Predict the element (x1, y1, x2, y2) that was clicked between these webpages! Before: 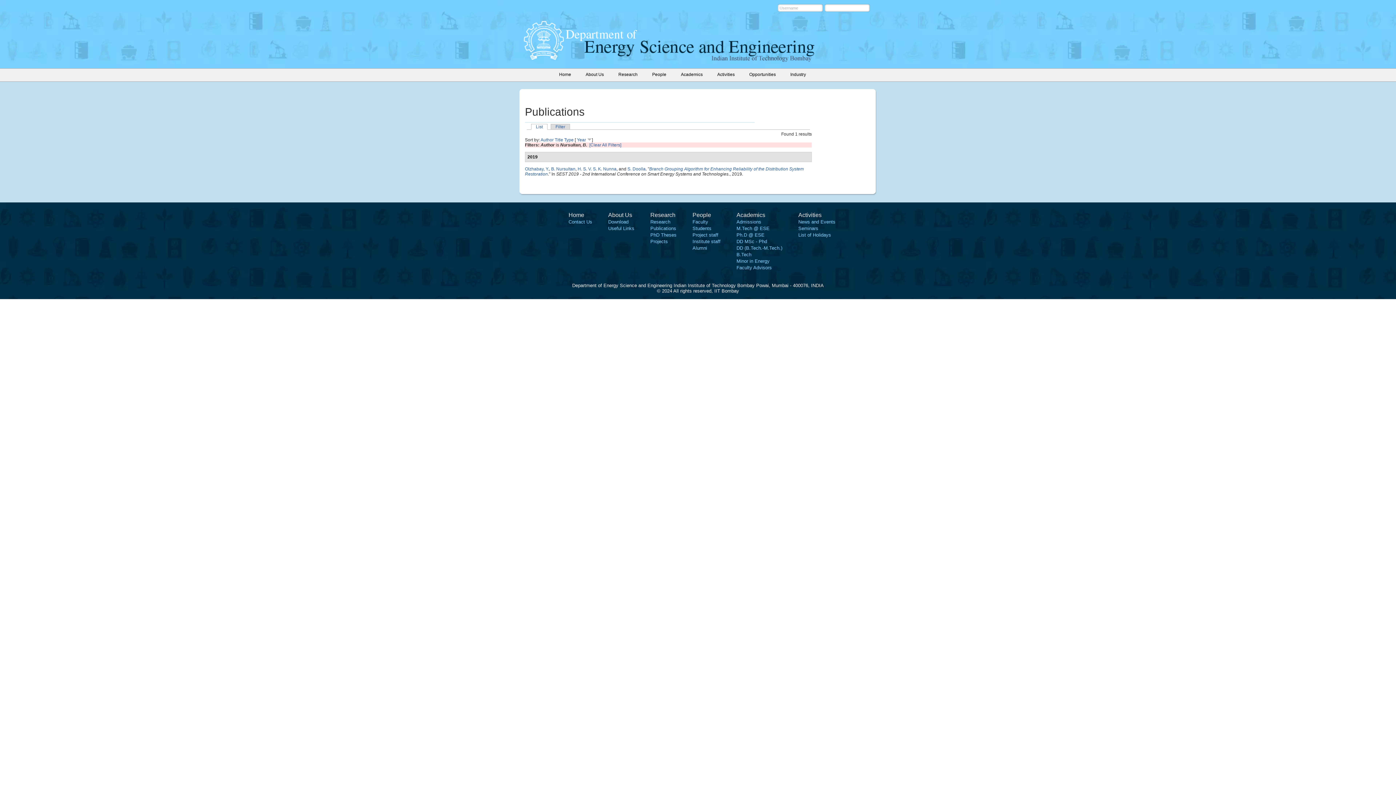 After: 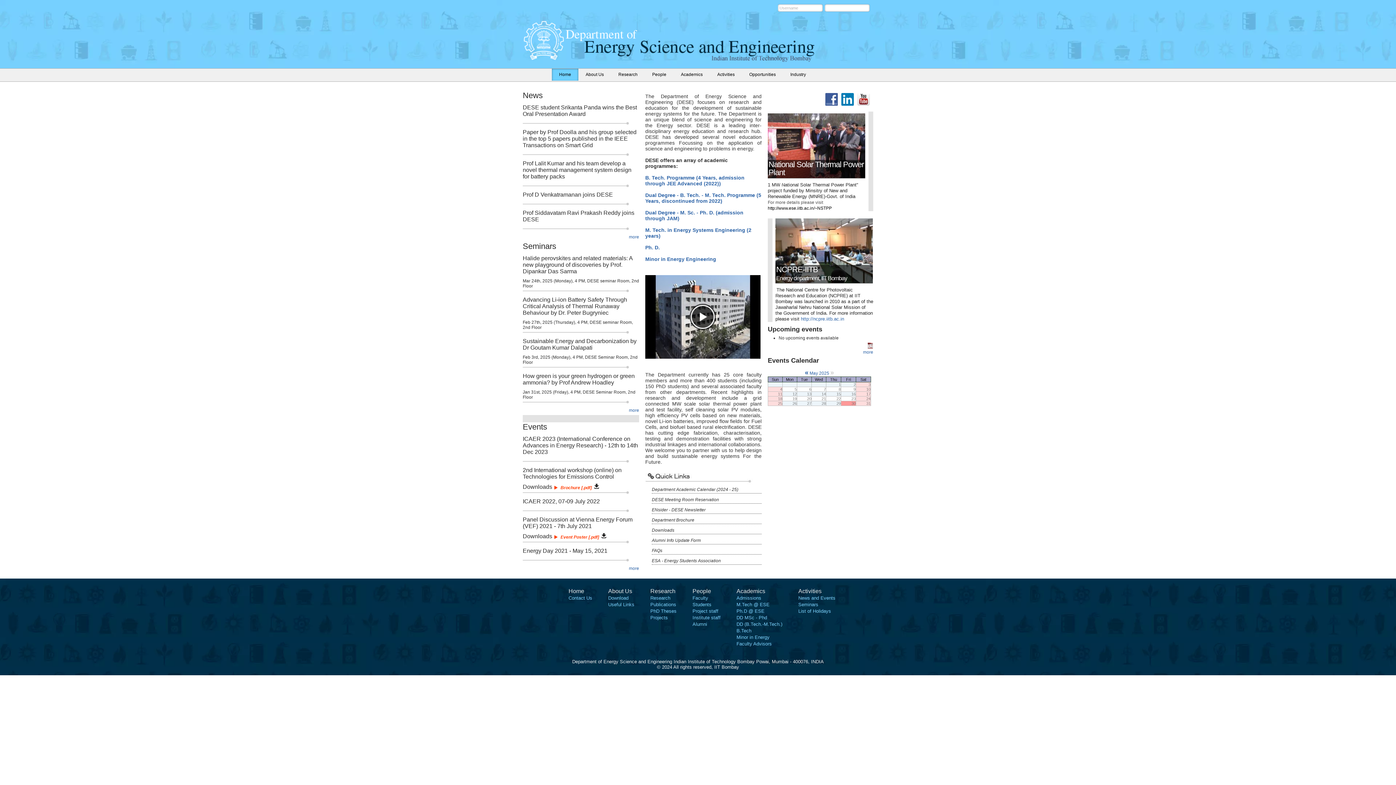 Action: bbox: (523, 54, 563, 61)